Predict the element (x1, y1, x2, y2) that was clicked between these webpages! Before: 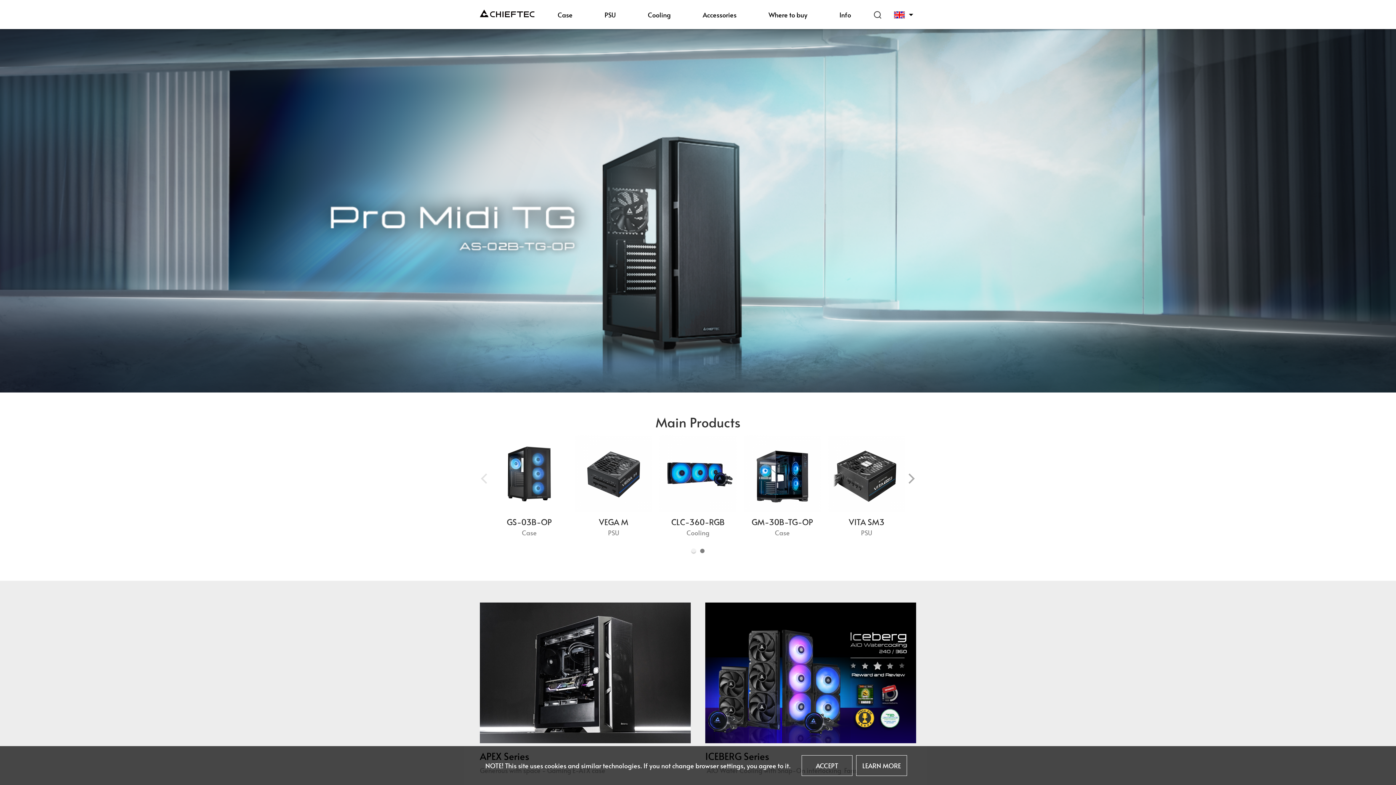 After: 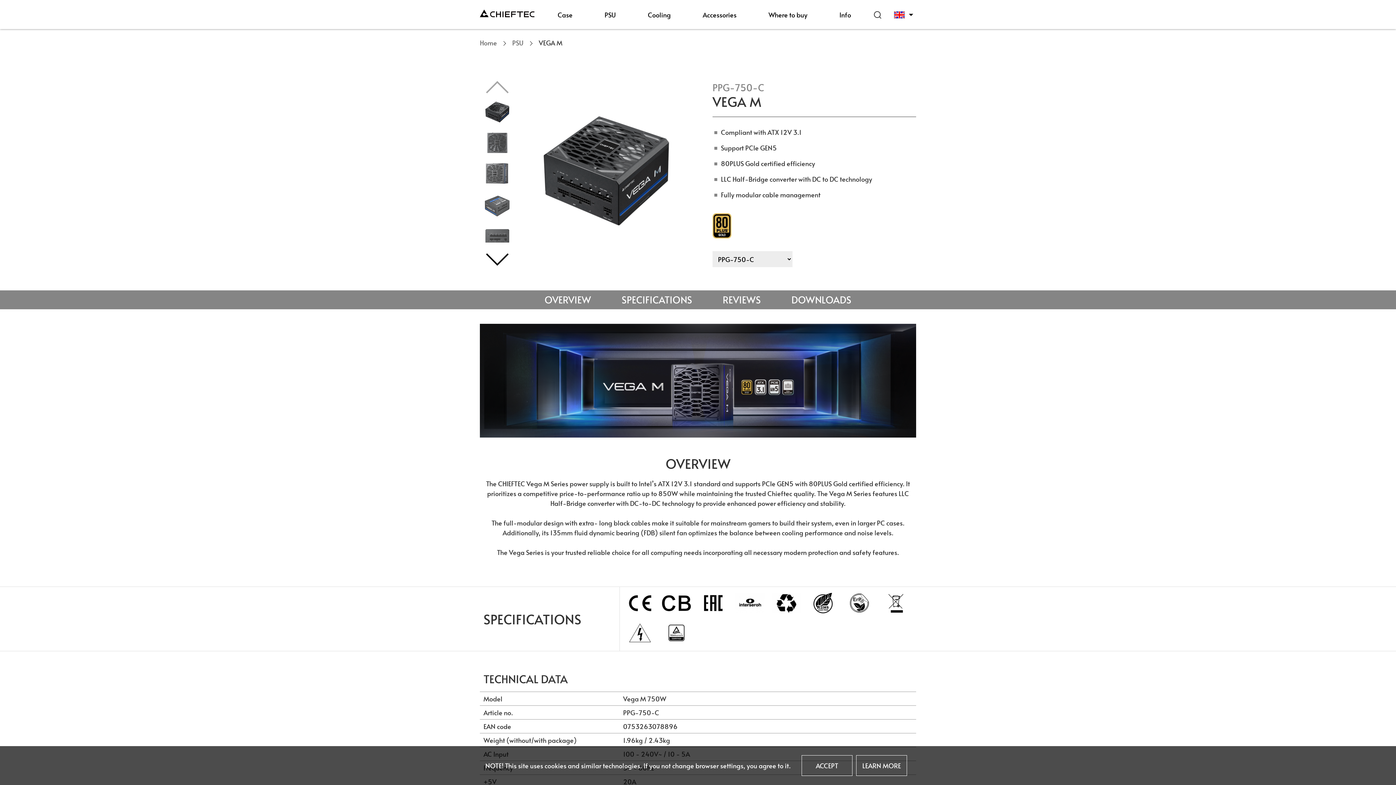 Action: bbox: (575, 435, 652, 541) label: see more
VEGA M
PSU